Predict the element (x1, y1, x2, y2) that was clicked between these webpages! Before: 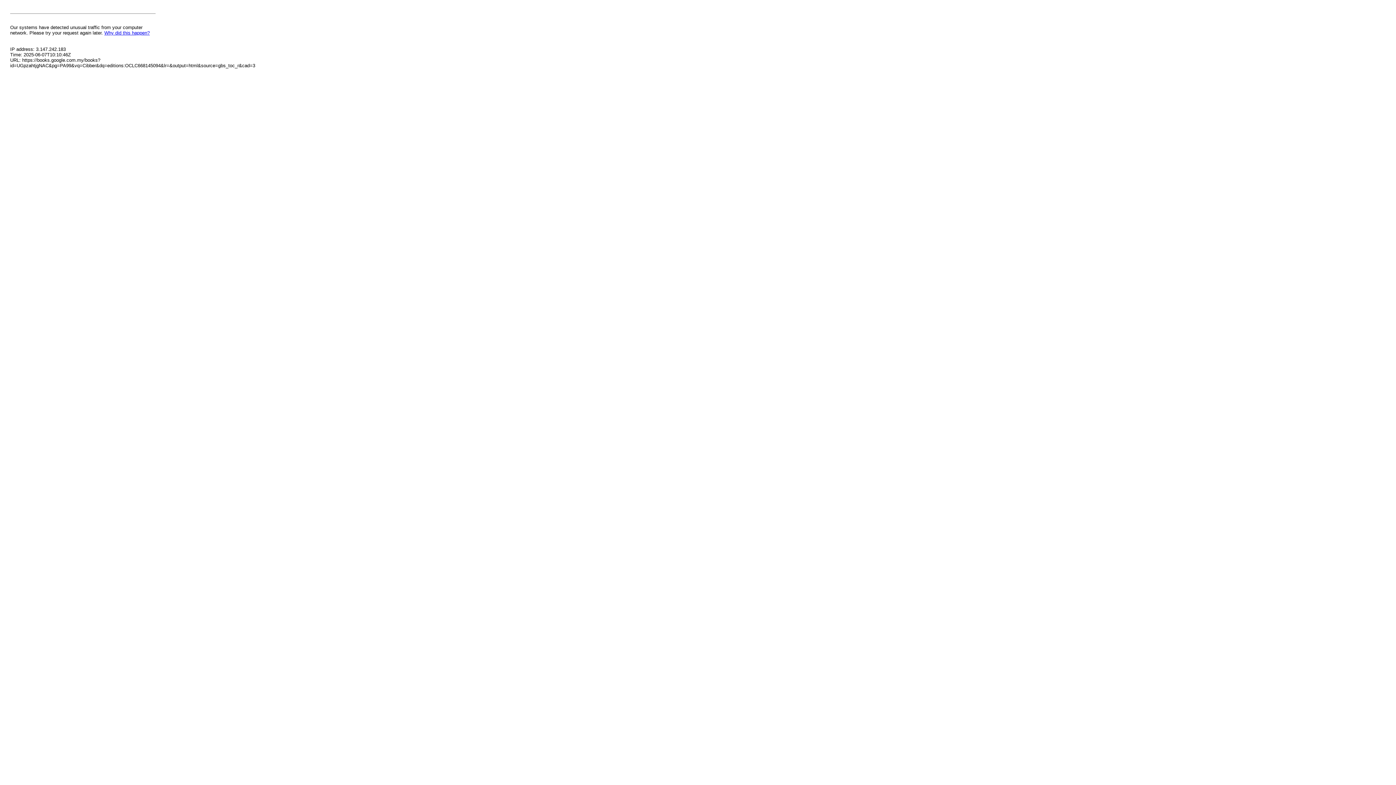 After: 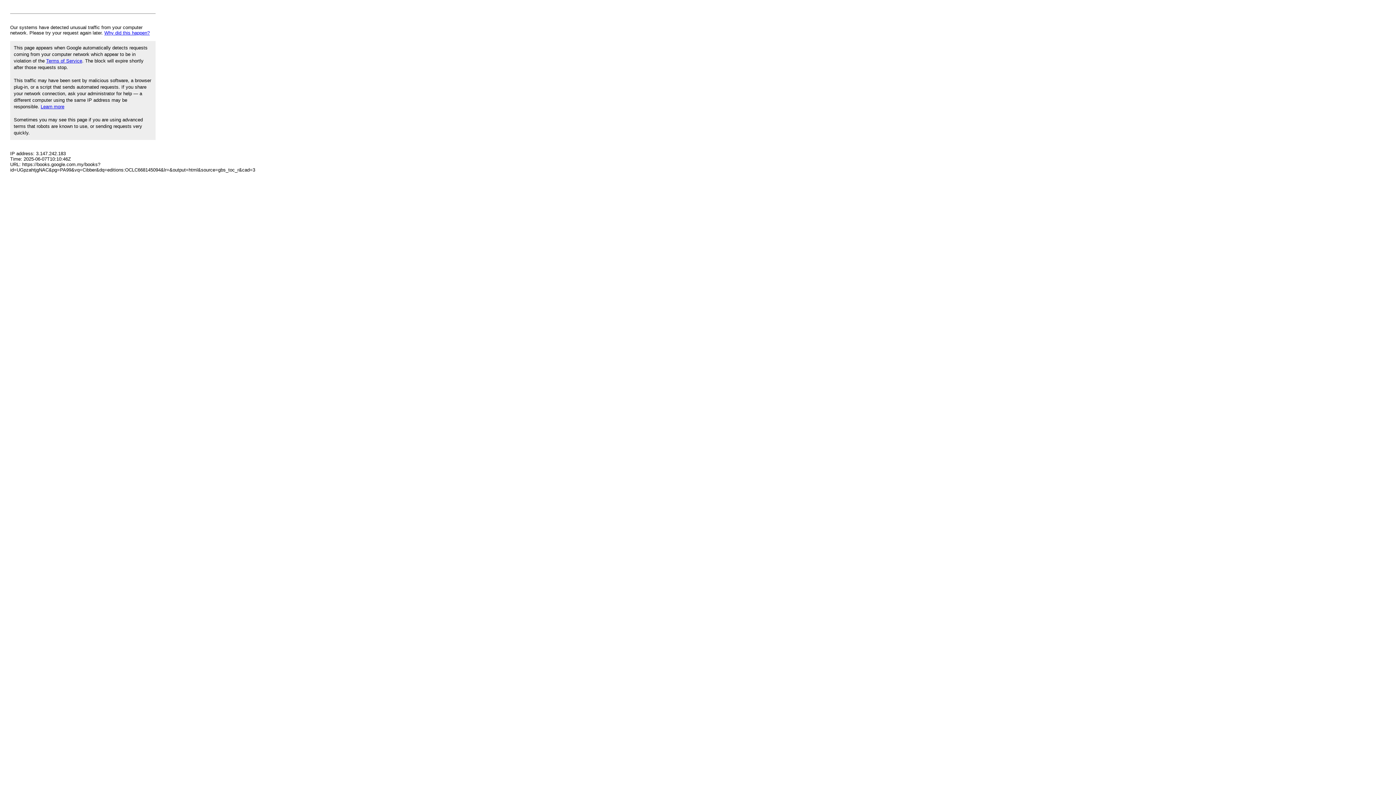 Action: label: Why did this happen? bbox: (104, 30, 149, 35)